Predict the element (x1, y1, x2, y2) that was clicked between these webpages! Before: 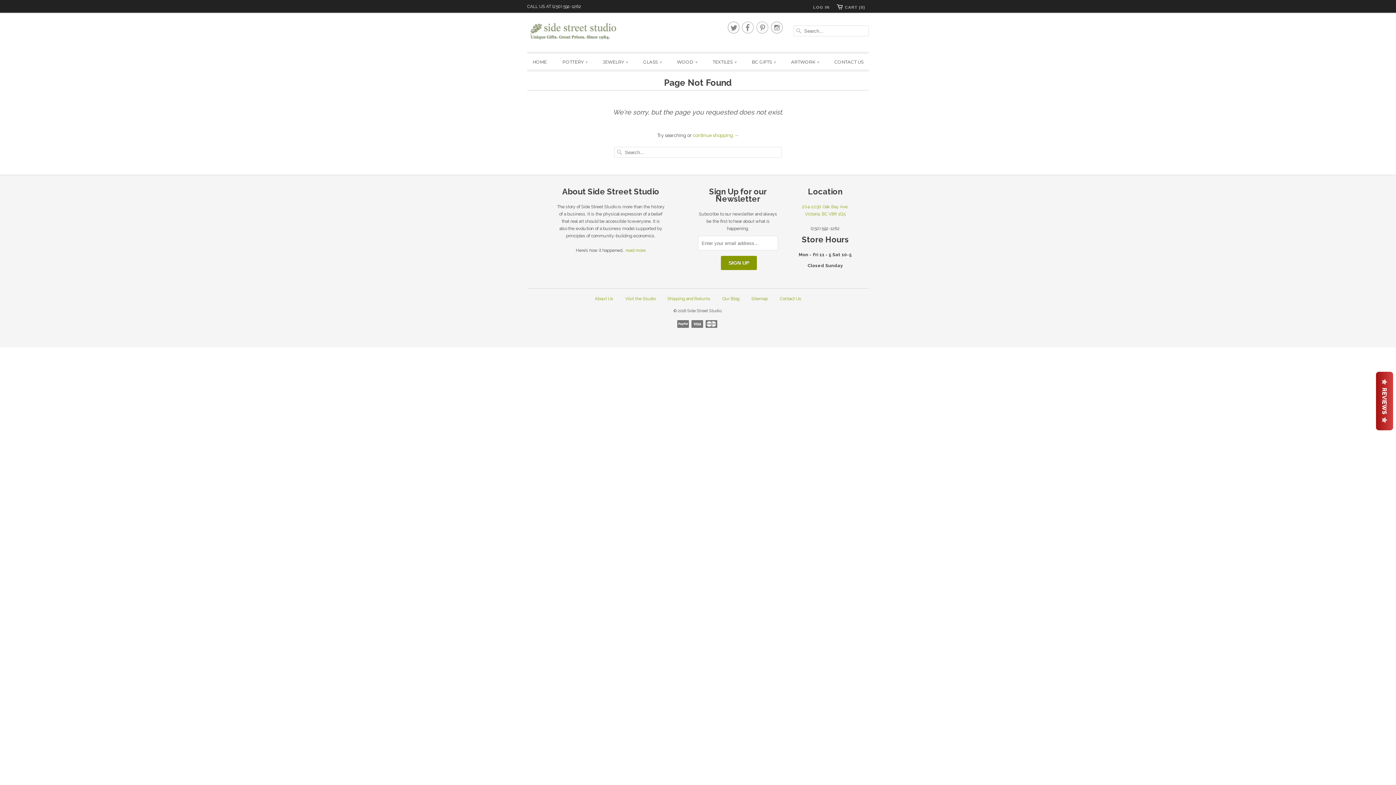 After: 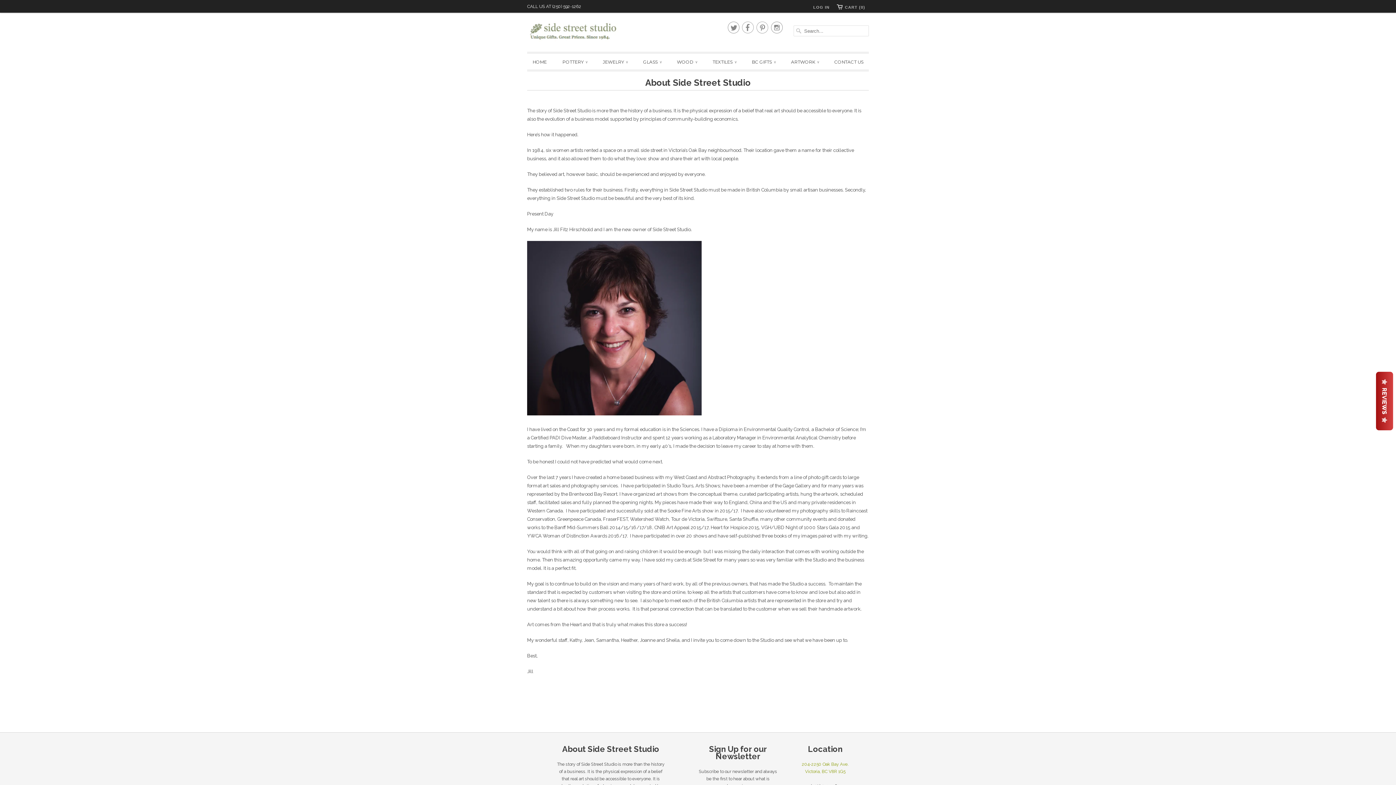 Action: label: About Us bbox: (594, 296, 613, 301)